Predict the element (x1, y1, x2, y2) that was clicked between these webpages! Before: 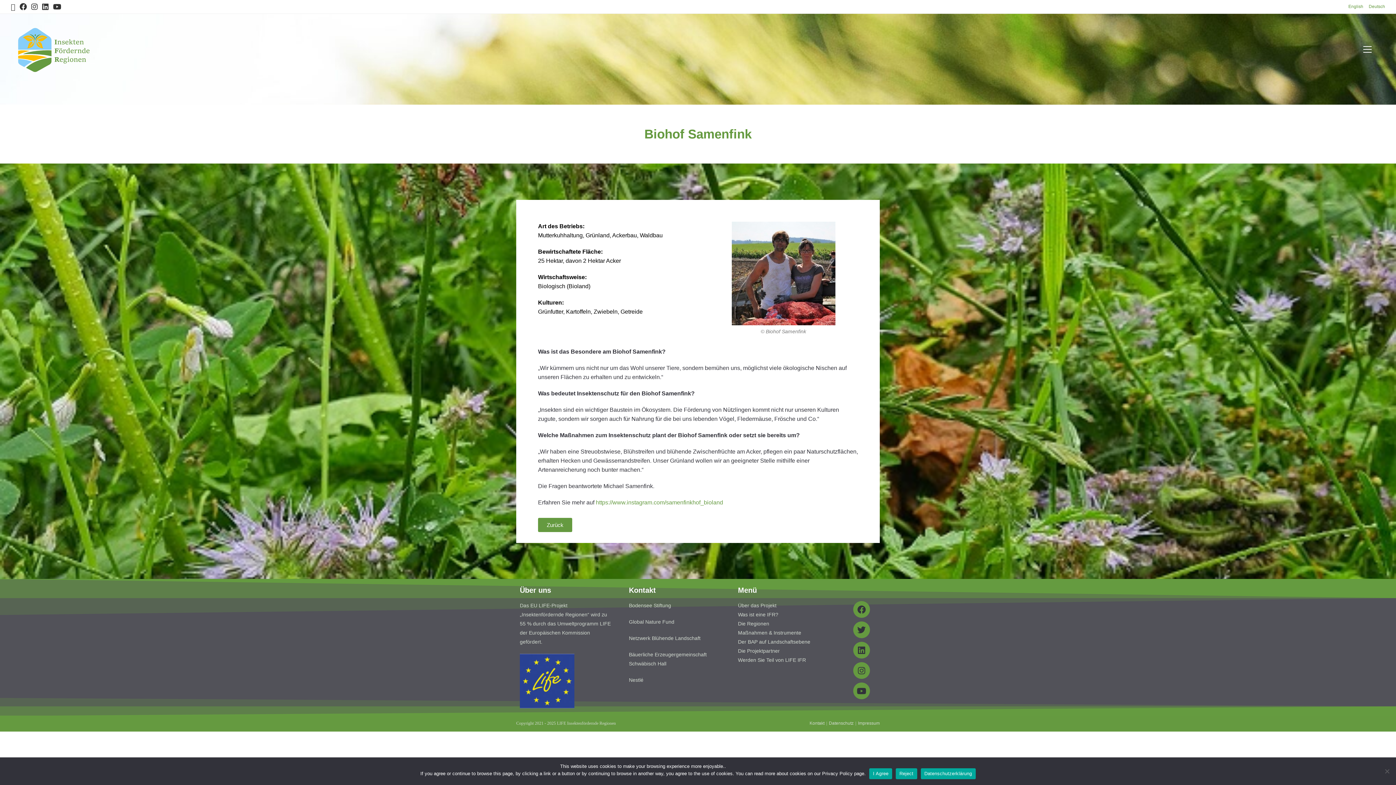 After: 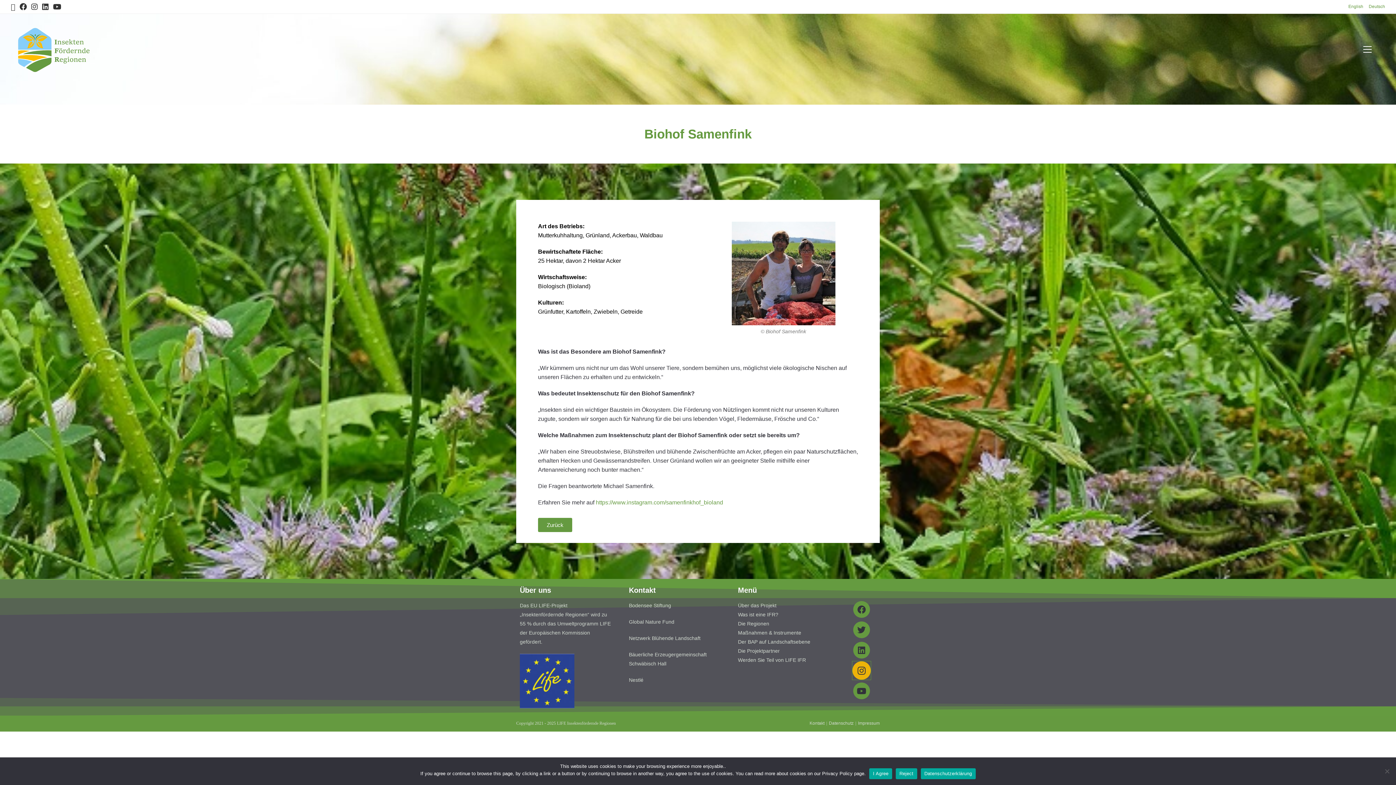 Action: bbox: (853, 662, 870, 679) label: Instagram